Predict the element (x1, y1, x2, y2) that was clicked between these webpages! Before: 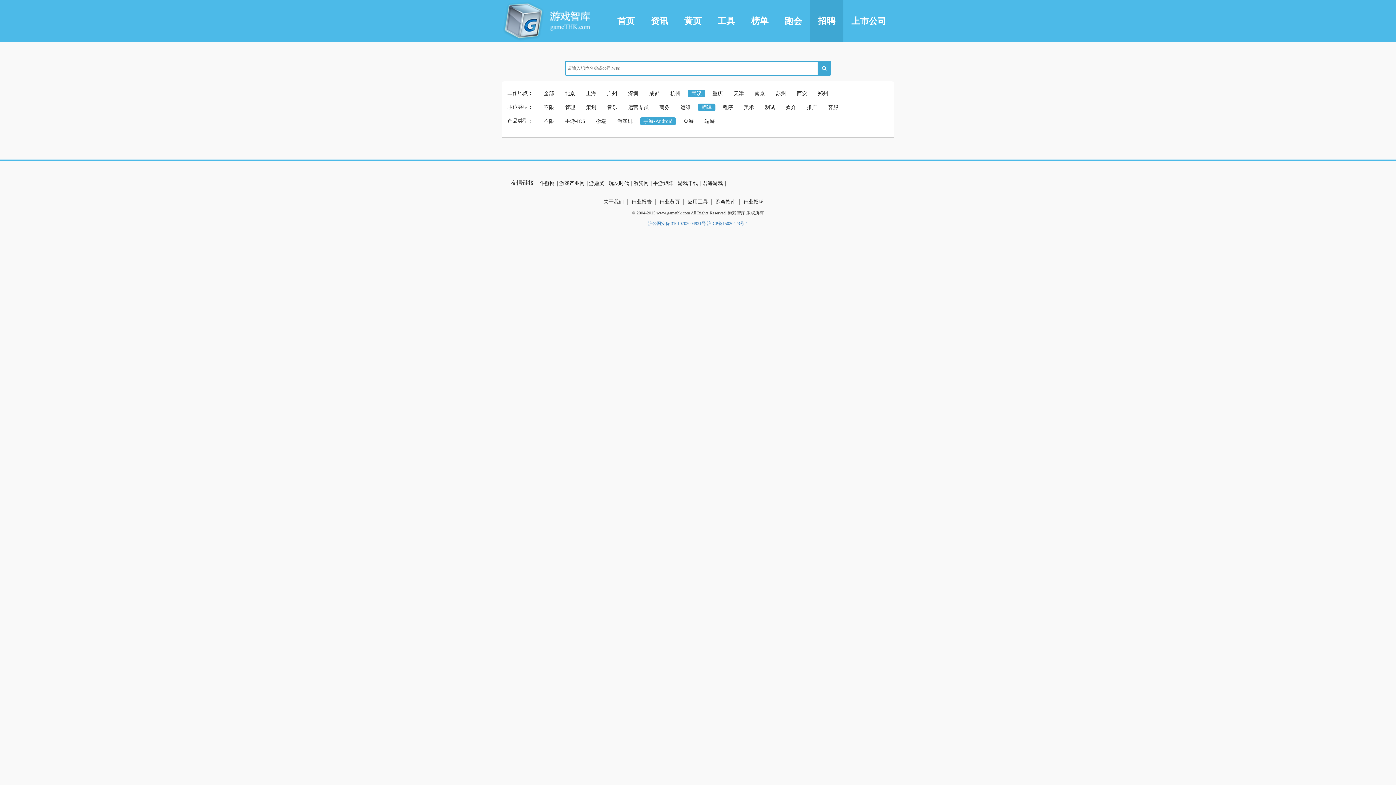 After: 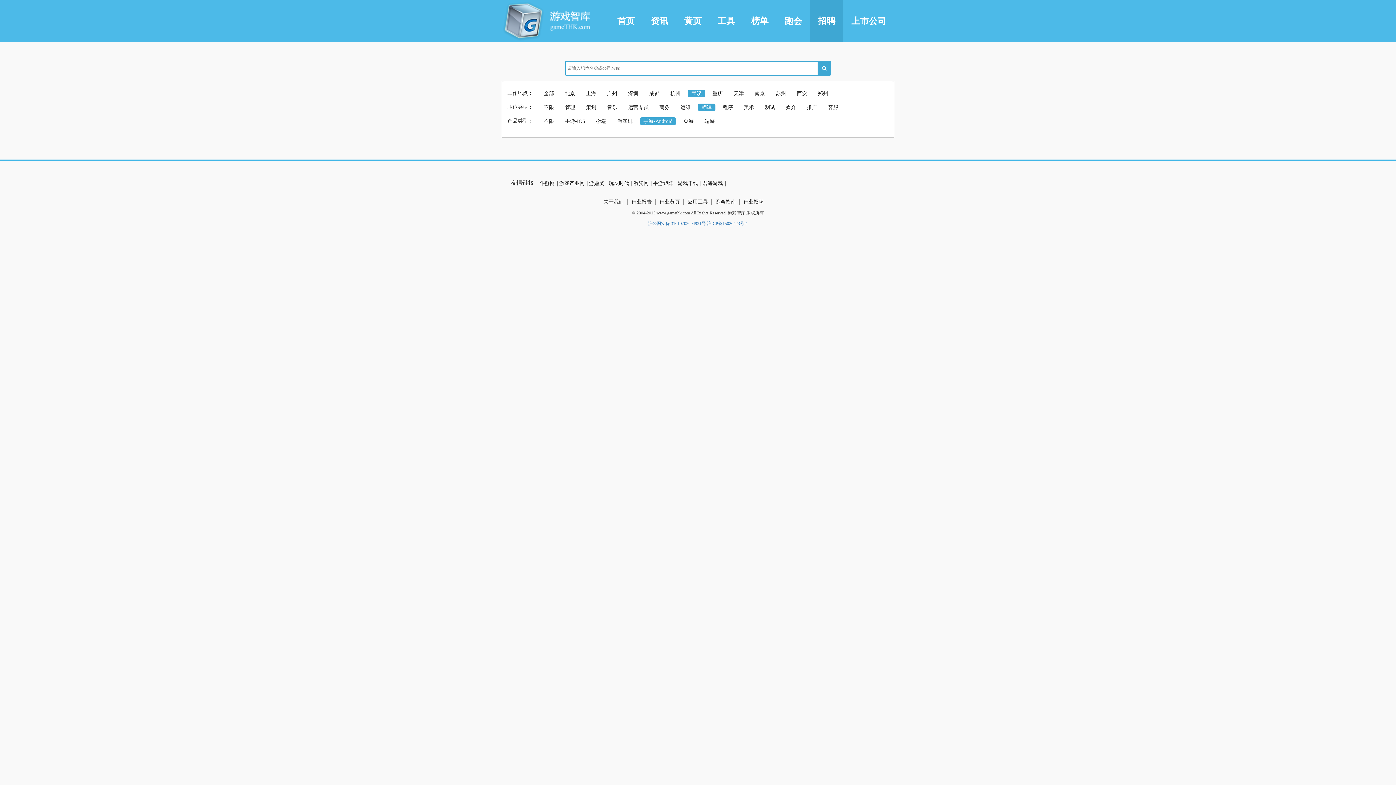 Action: label: 游资网 bbox: (633, 180, 651, 186)